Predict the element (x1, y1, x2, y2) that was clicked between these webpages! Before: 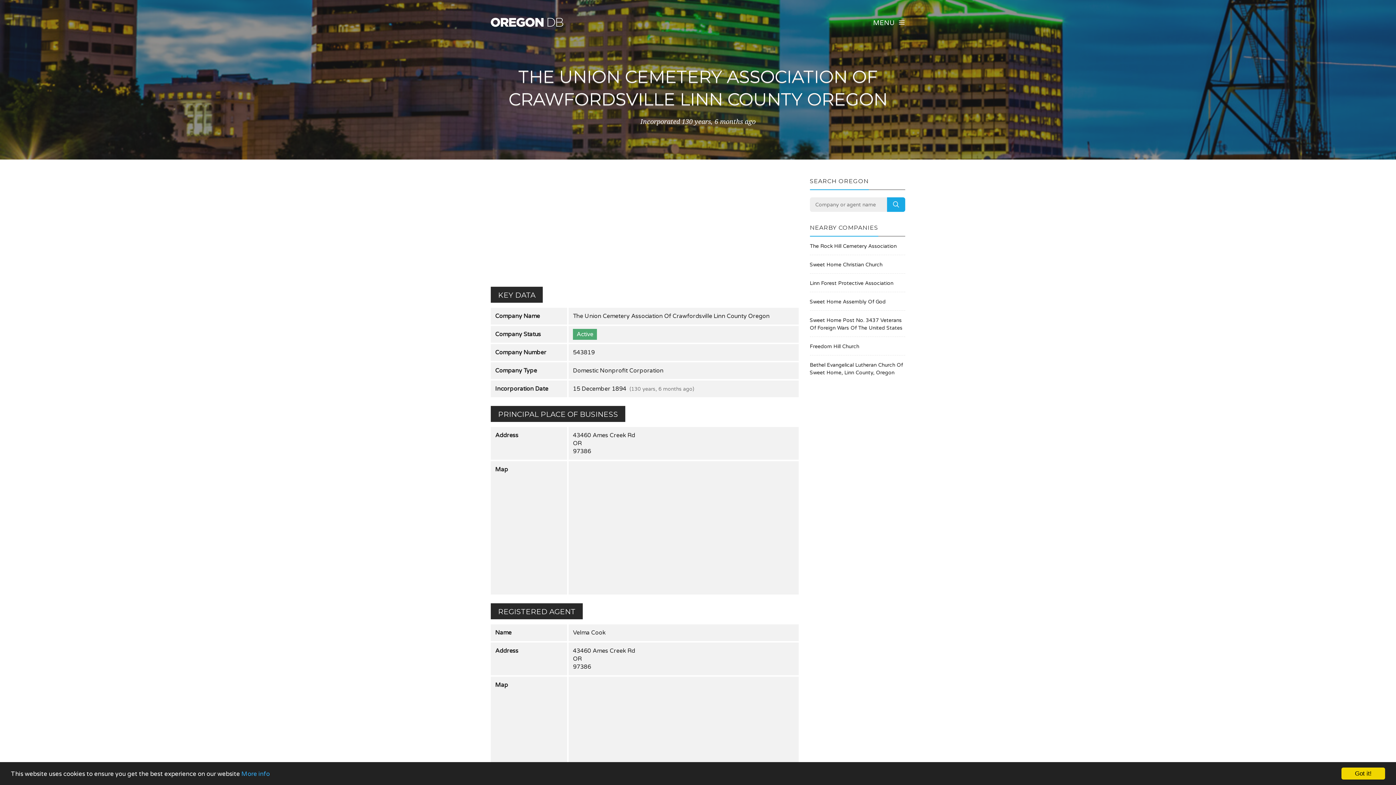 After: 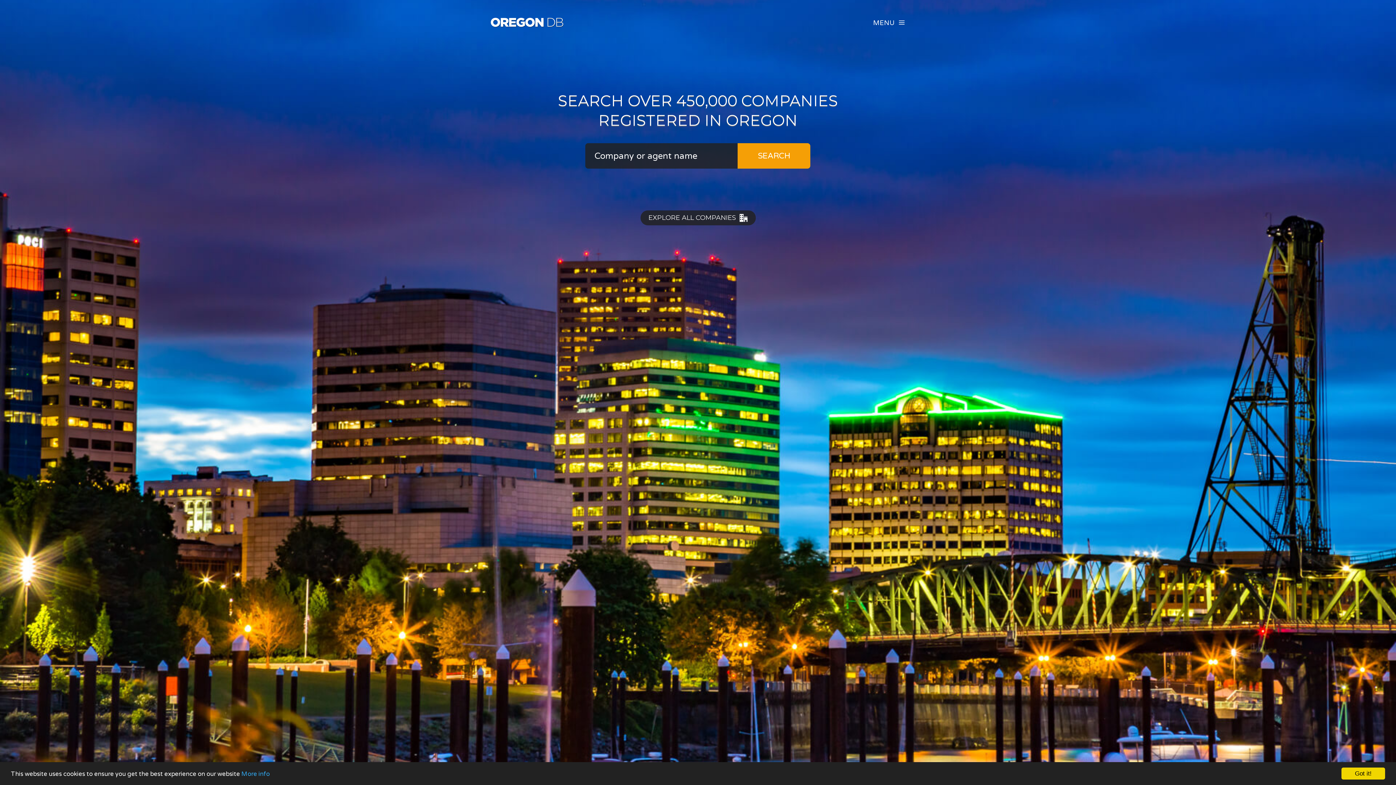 Action: bbox: (490, 17, 563, 27)